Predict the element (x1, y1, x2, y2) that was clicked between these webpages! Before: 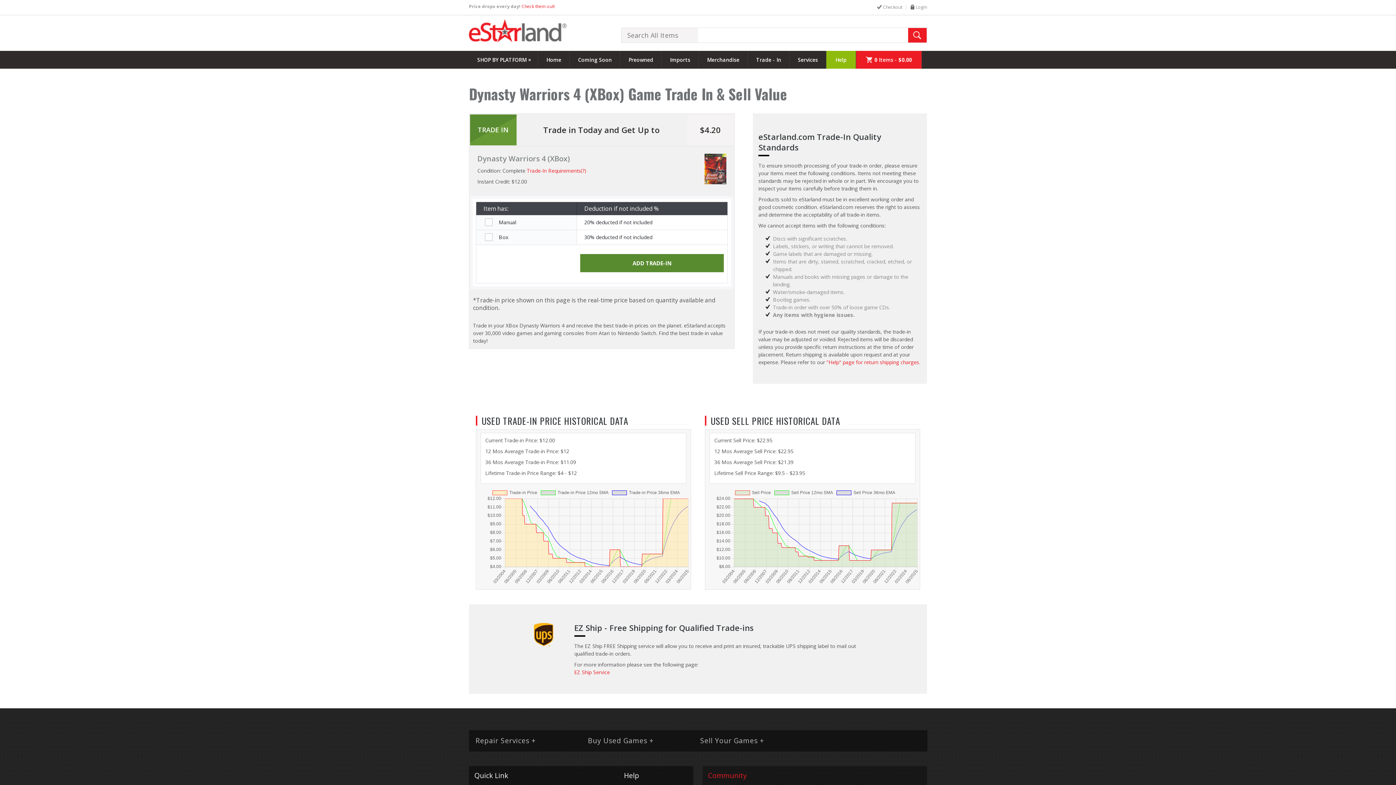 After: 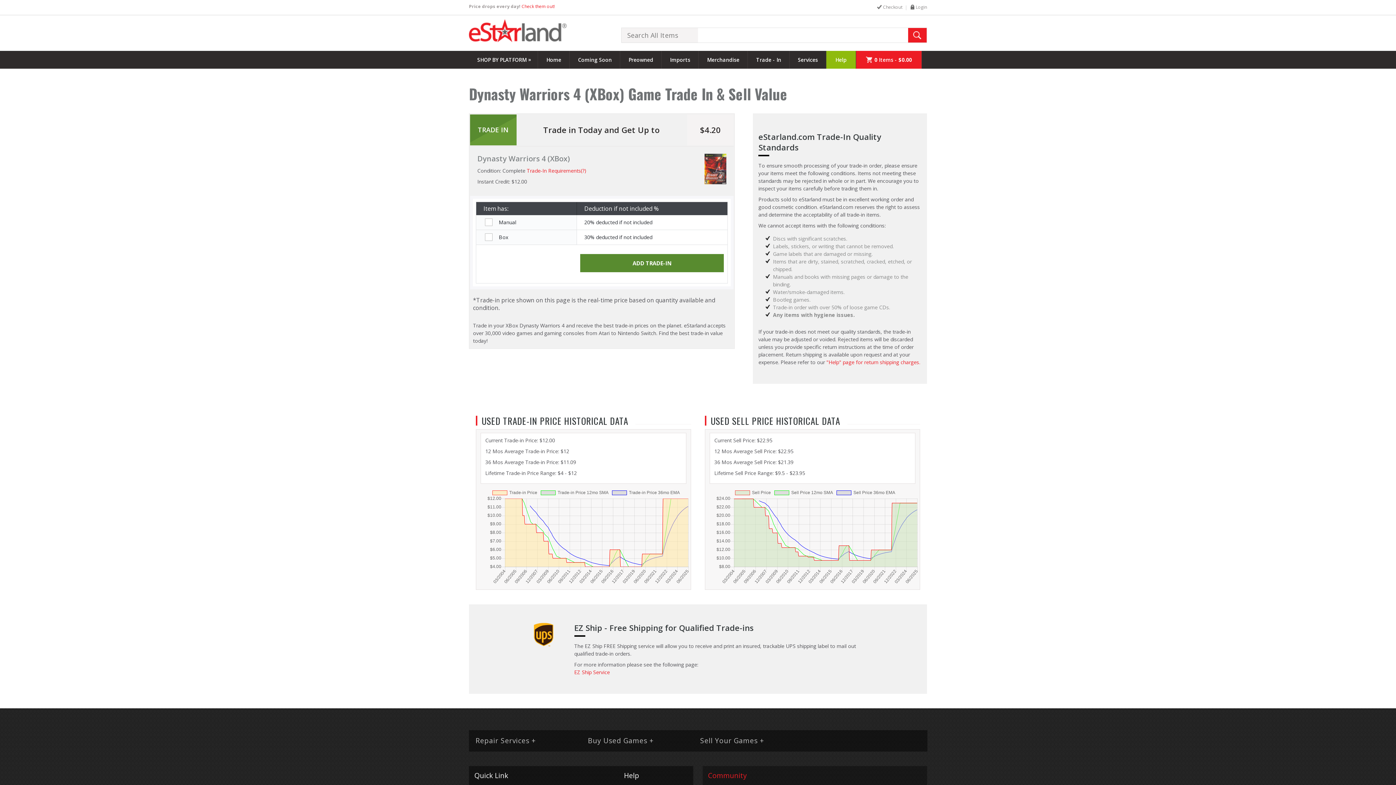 Action: label:   bbox: (580, 19, 581, 25)